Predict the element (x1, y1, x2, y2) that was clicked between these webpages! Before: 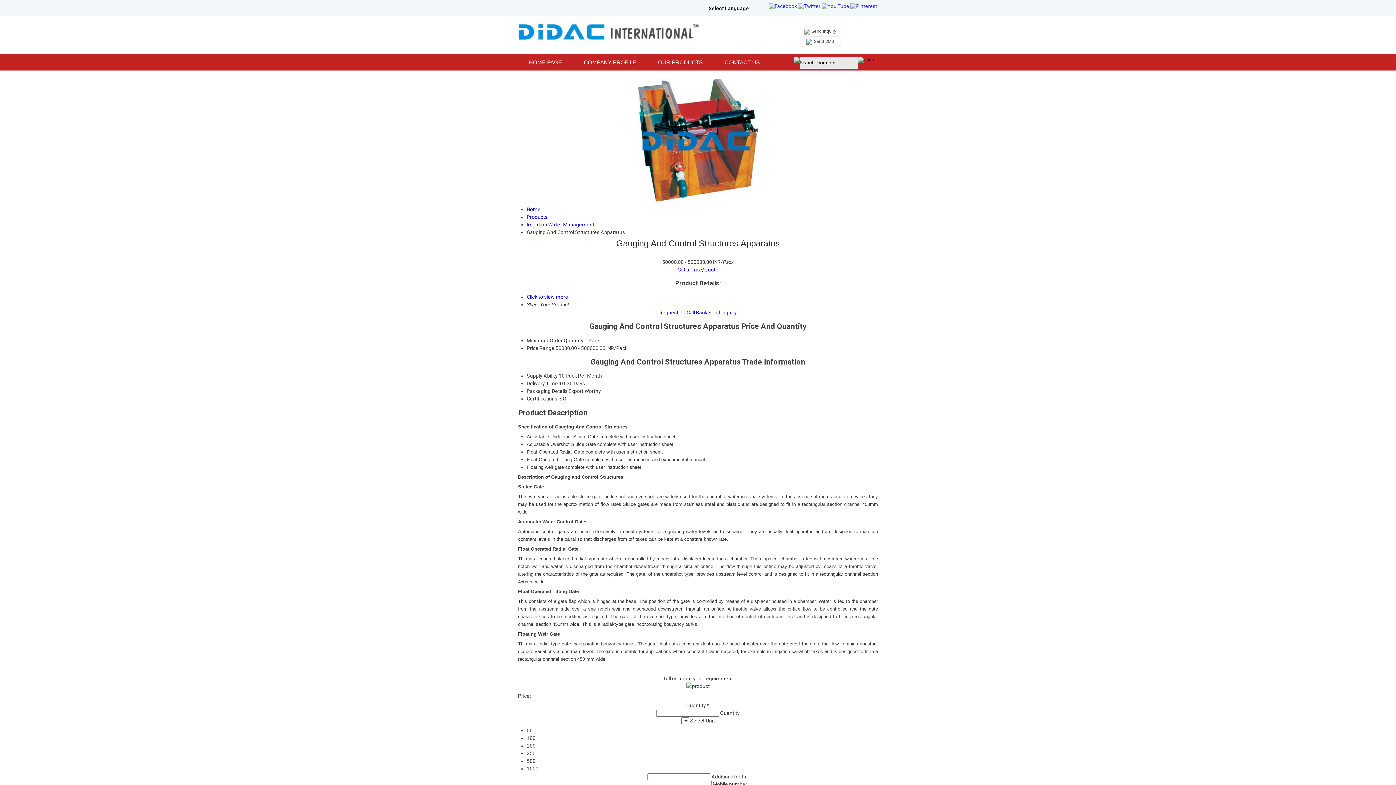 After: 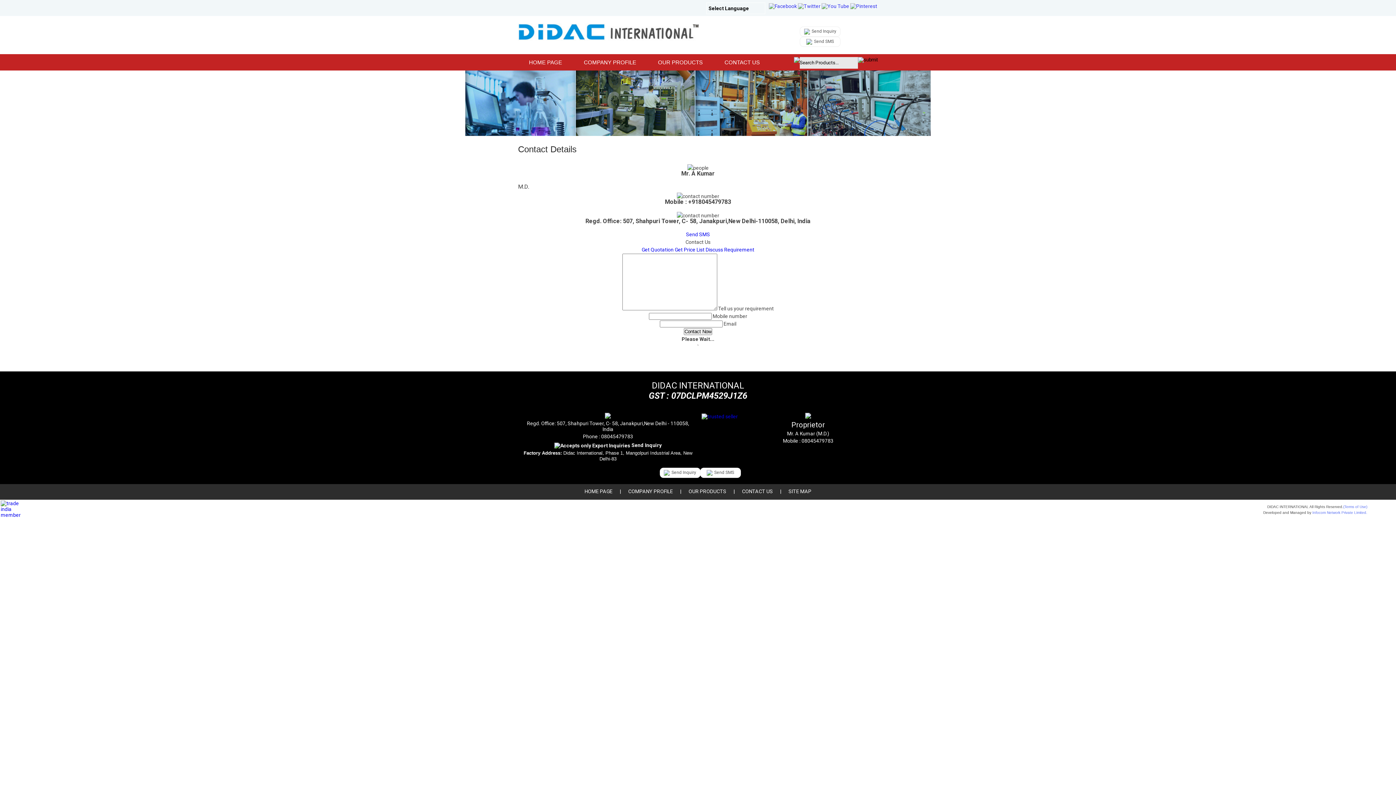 Action: label: CONTACT US bbox: (713, 54, 770, 70)